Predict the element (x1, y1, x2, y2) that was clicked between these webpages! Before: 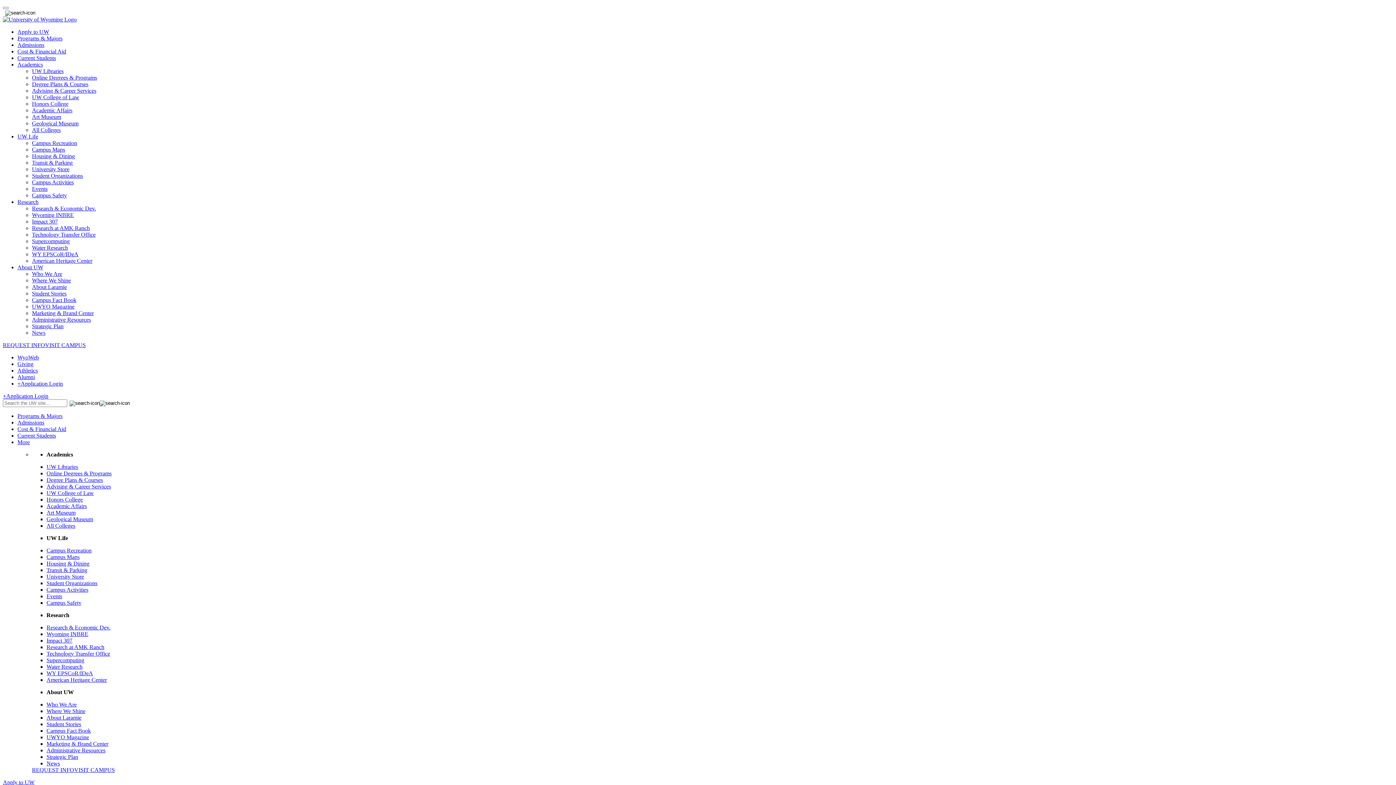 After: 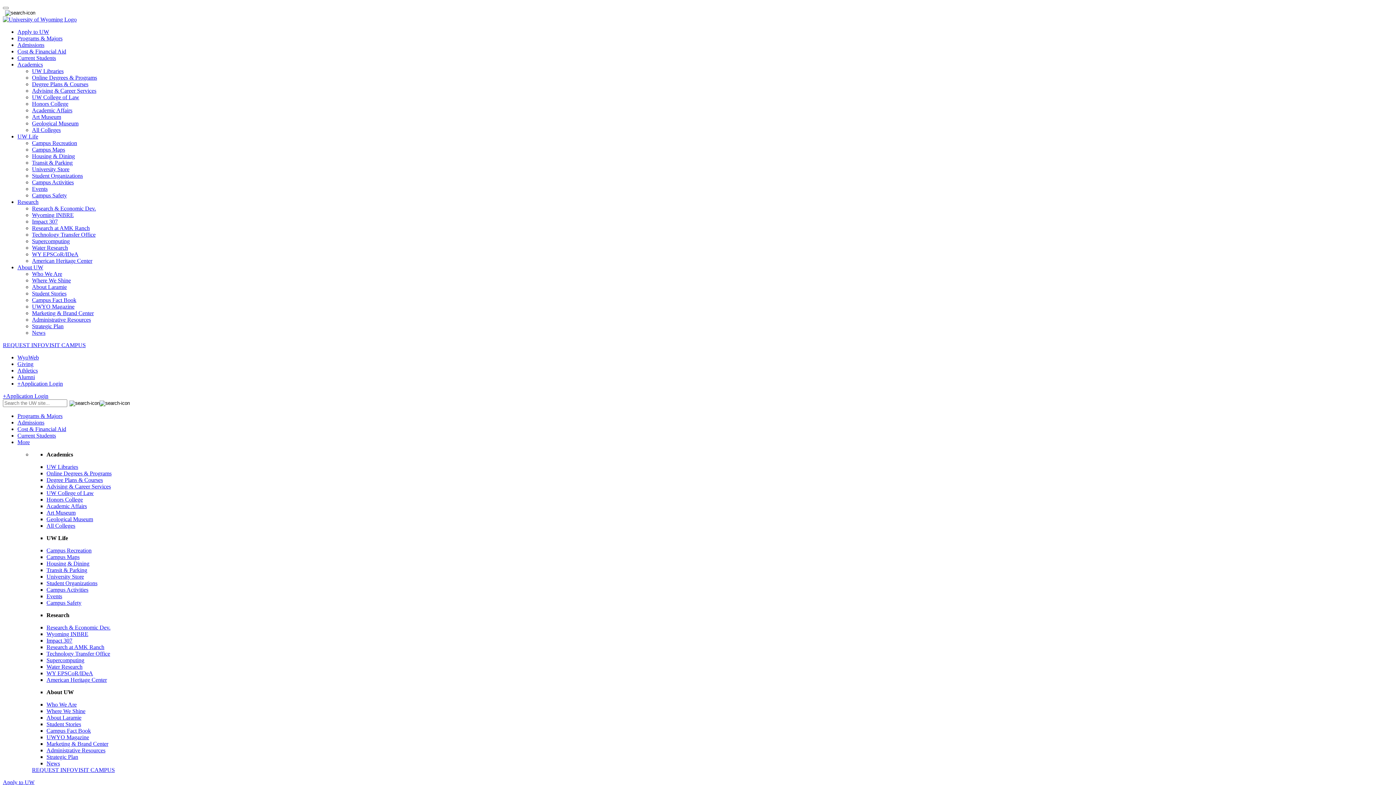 Action: label: Wyoming INBRE bbox: (46, 631, 88, 637)